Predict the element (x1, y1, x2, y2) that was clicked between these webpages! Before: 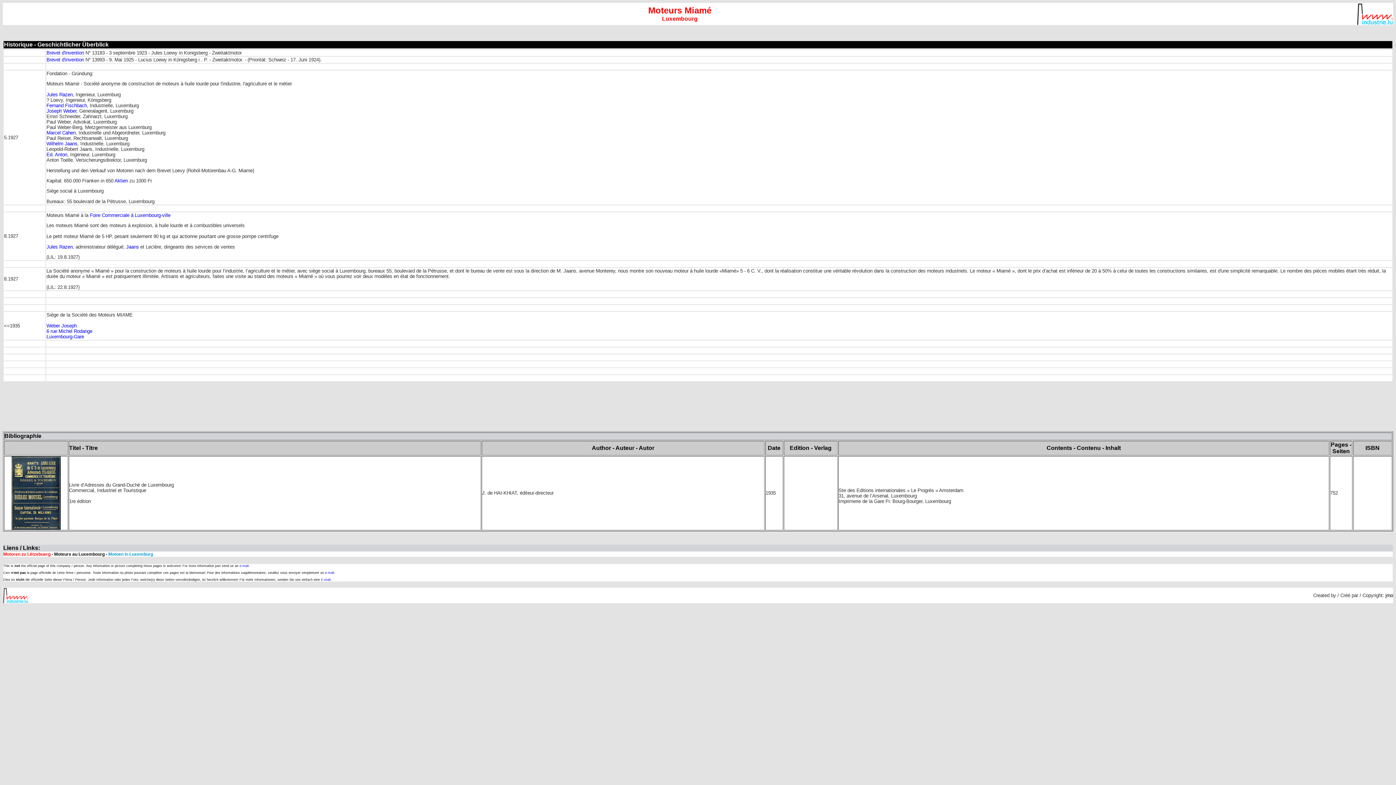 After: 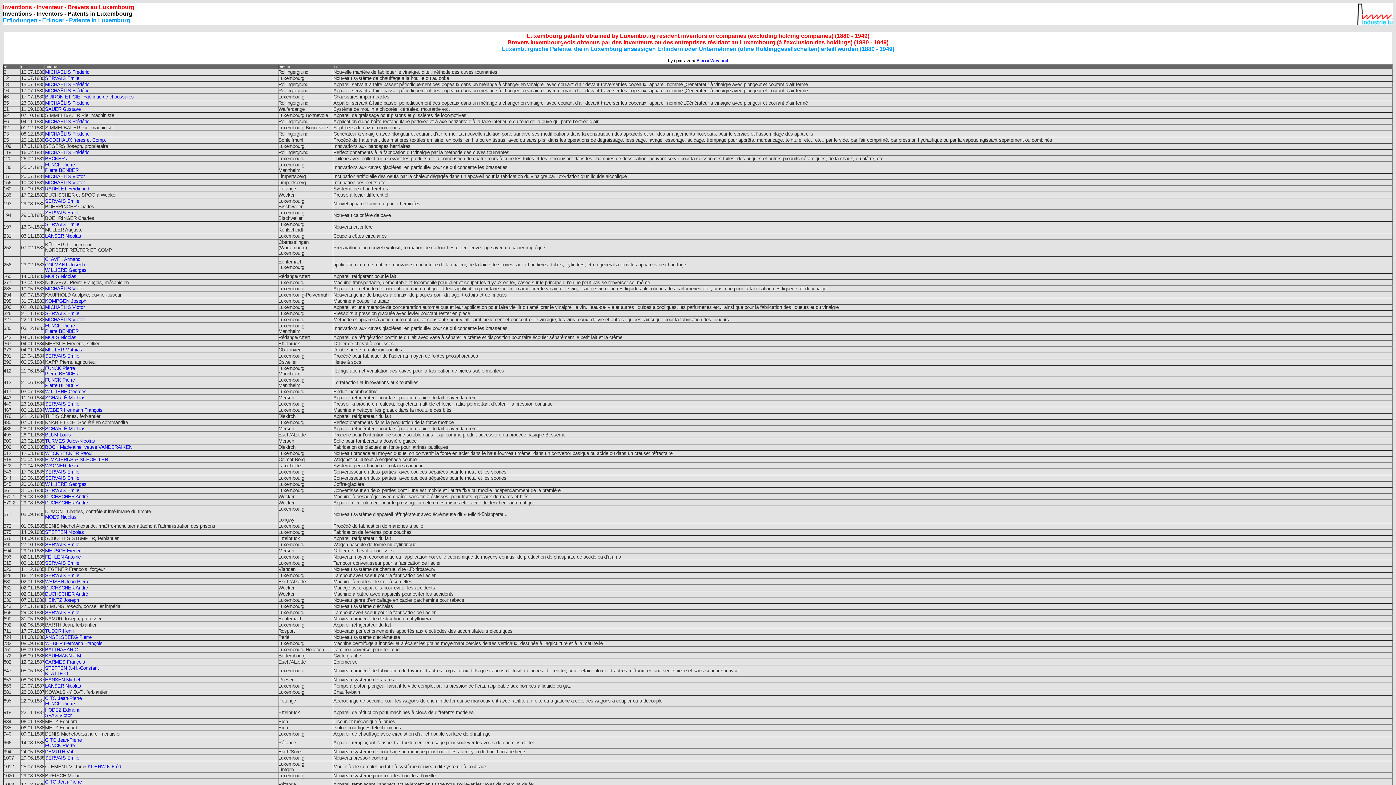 Action: label: Brevet d'invention bbox: (46, 50, 84, 55)